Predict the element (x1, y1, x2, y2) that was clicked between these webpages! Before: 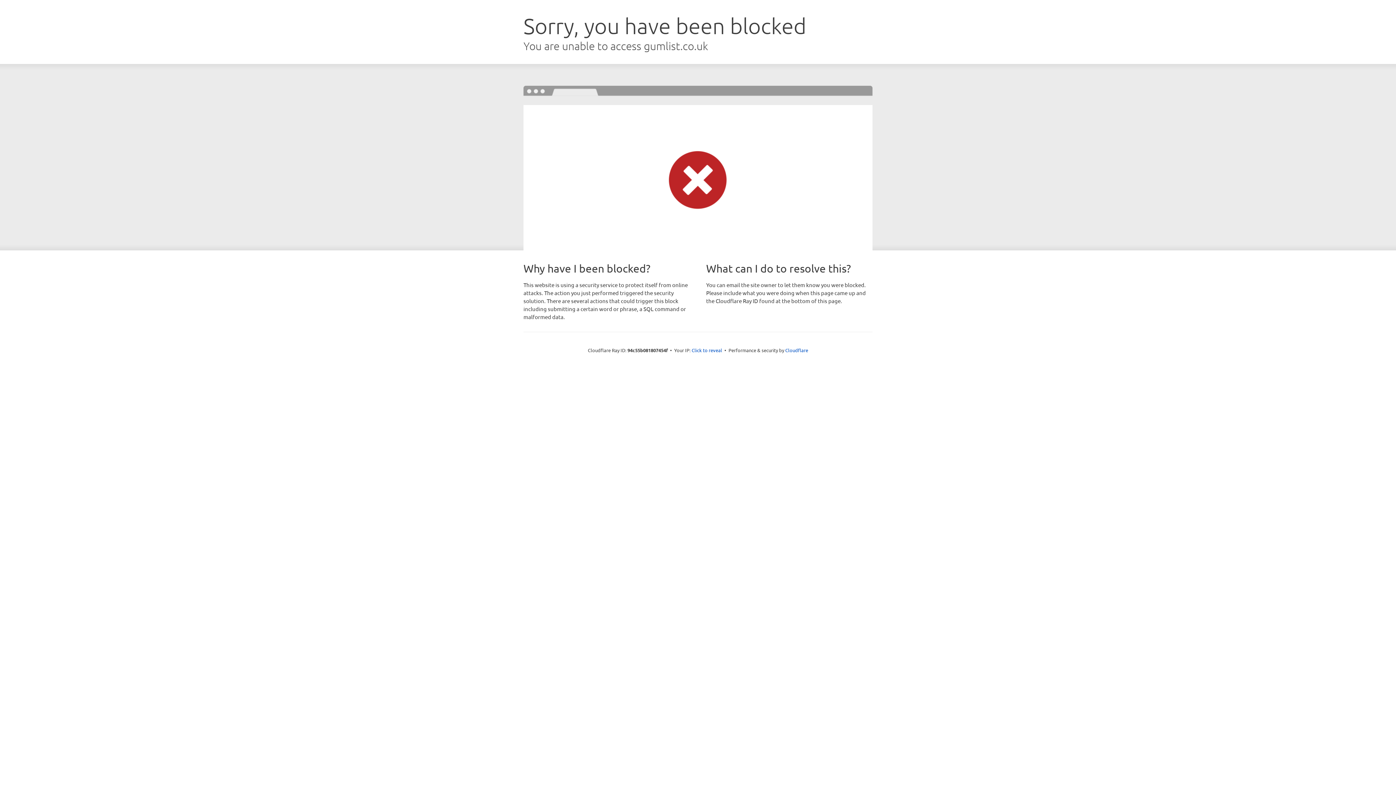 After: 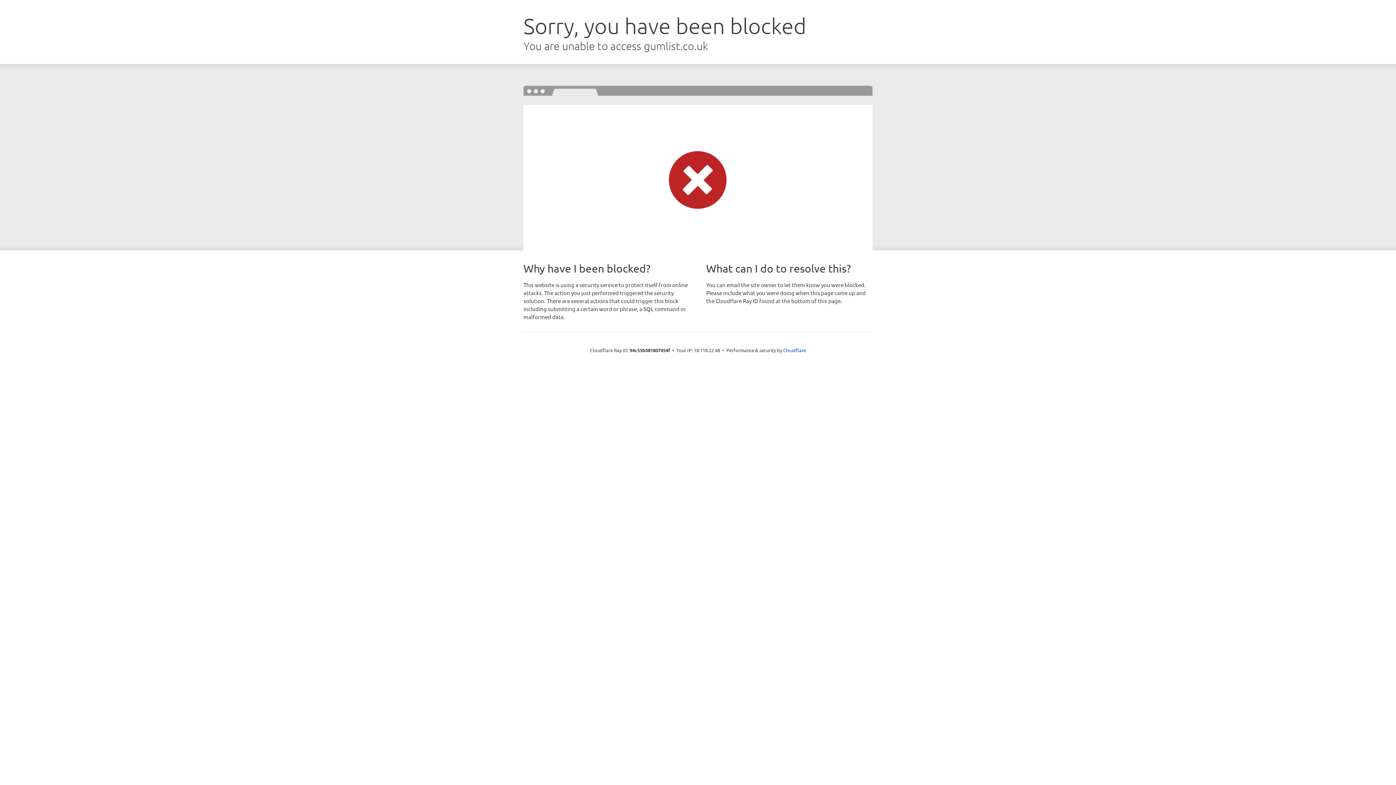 Action: bbox: (691, 346, 722, 353) label: Click to reveal